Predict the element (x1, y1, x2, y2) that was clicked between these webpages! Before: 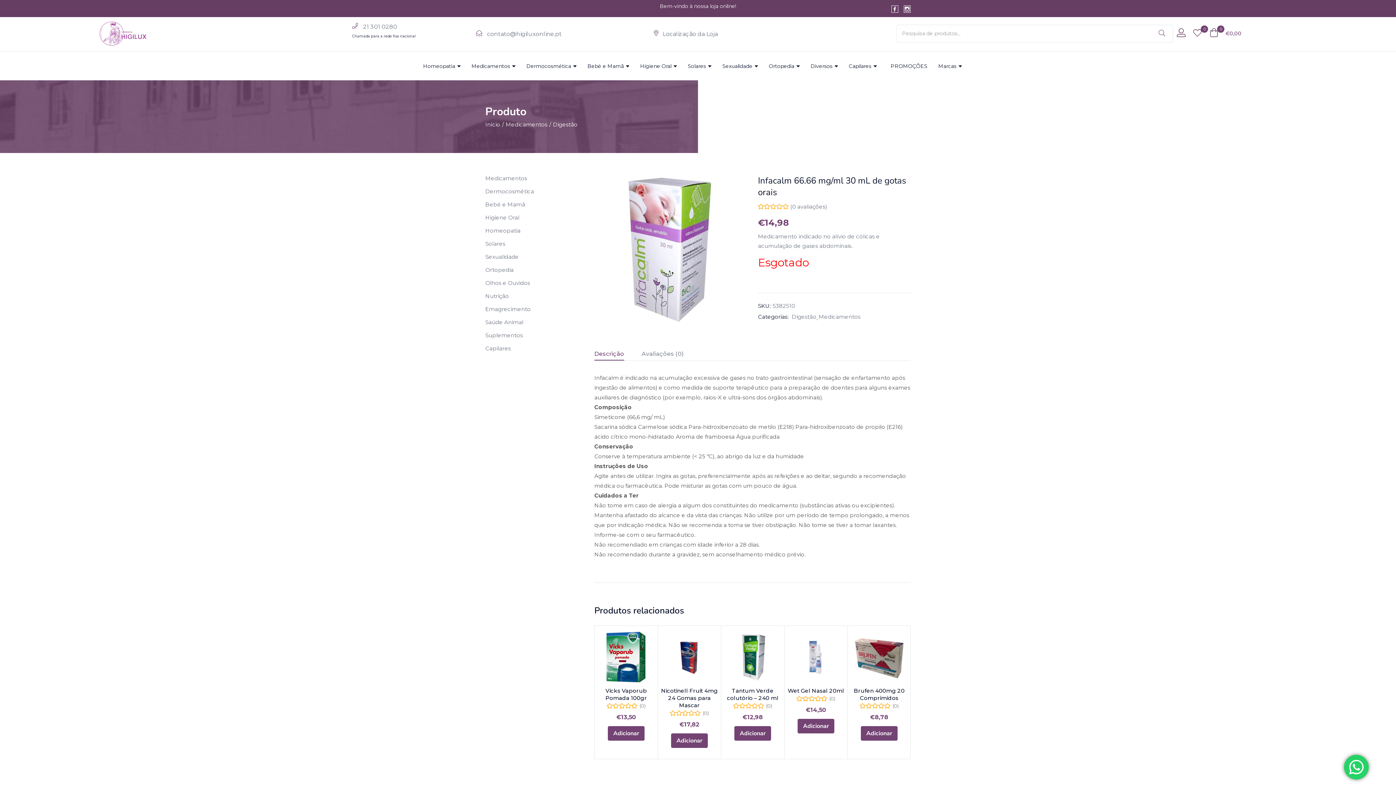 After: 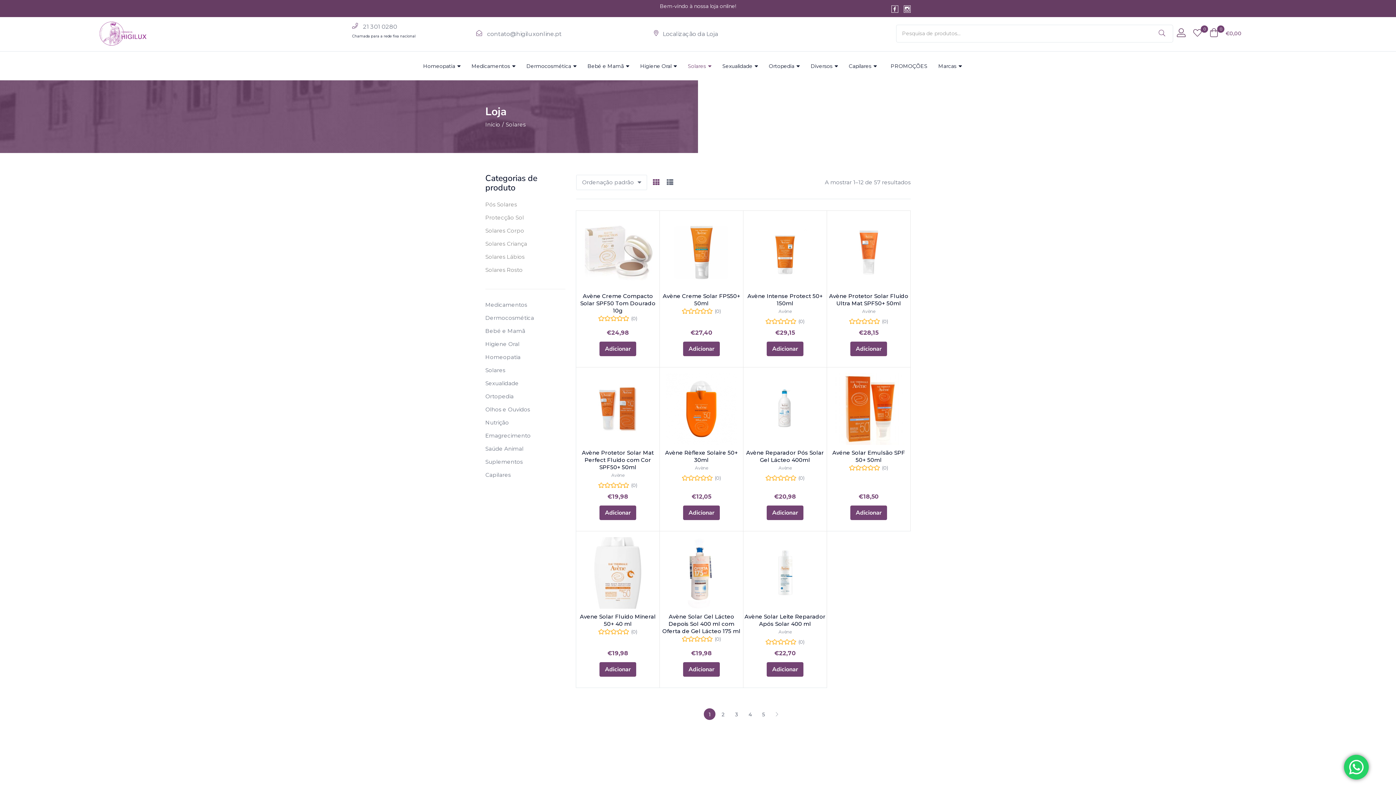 Action: bbox: (688, 51, 722, 80) label: Solares 